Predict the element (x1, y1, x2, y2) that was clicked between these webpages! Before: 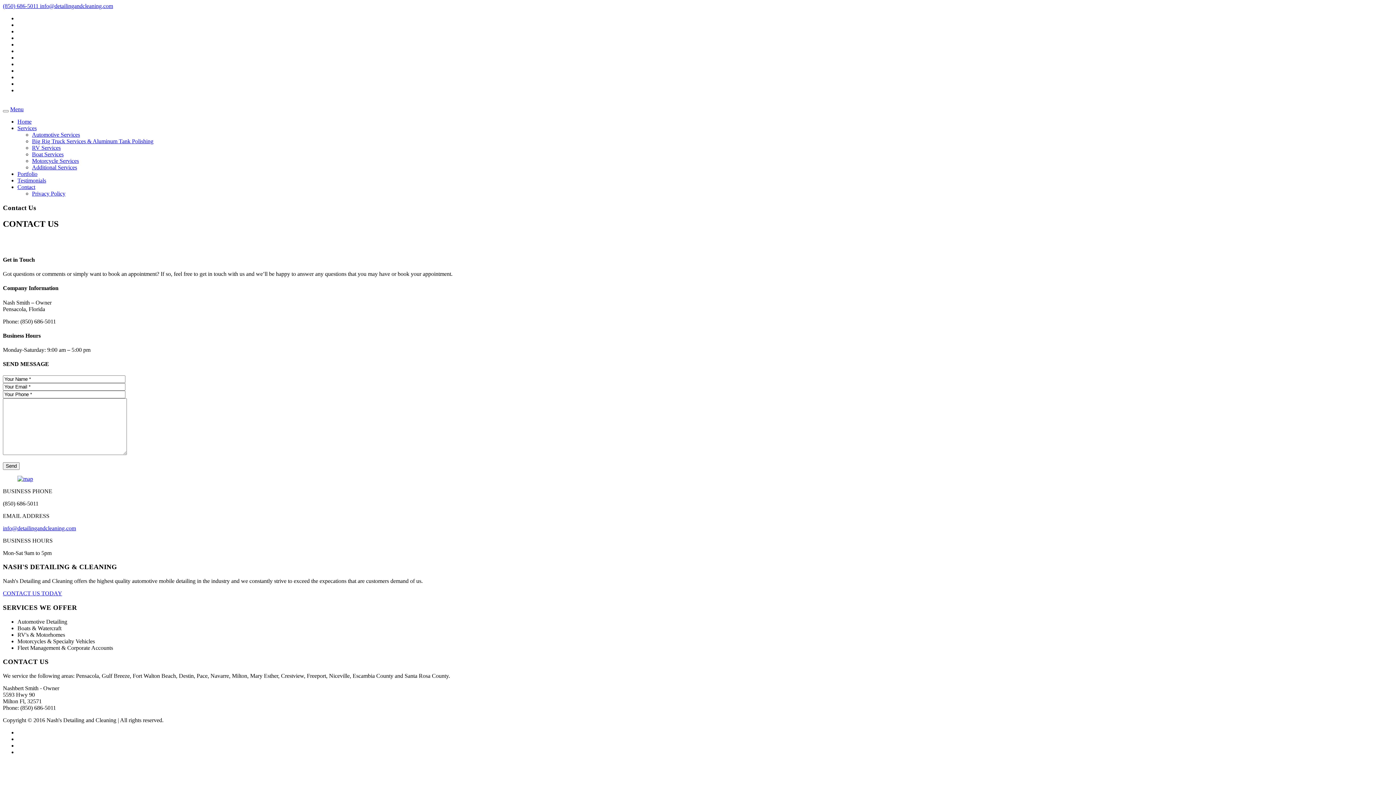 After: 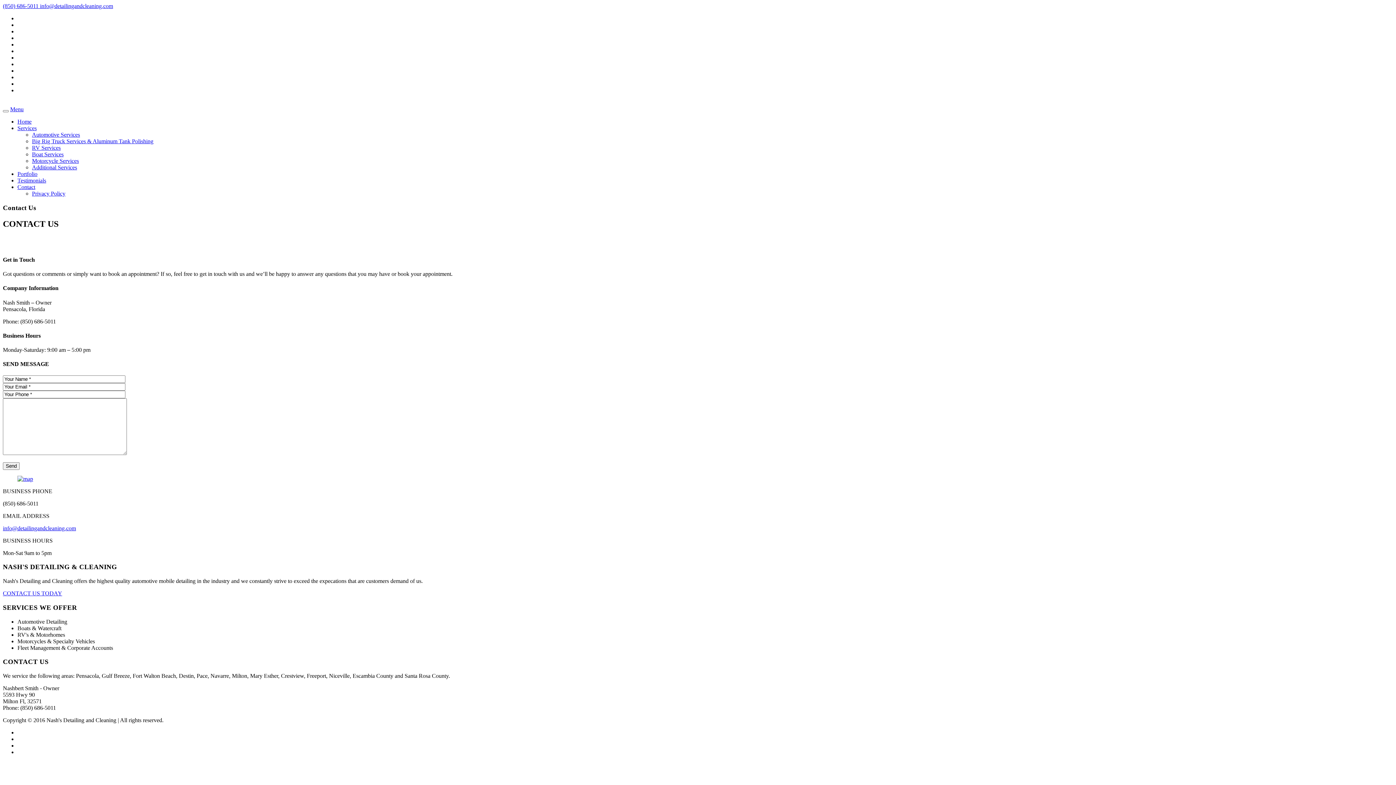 Action: bbox: (17, 475, 33, 482)